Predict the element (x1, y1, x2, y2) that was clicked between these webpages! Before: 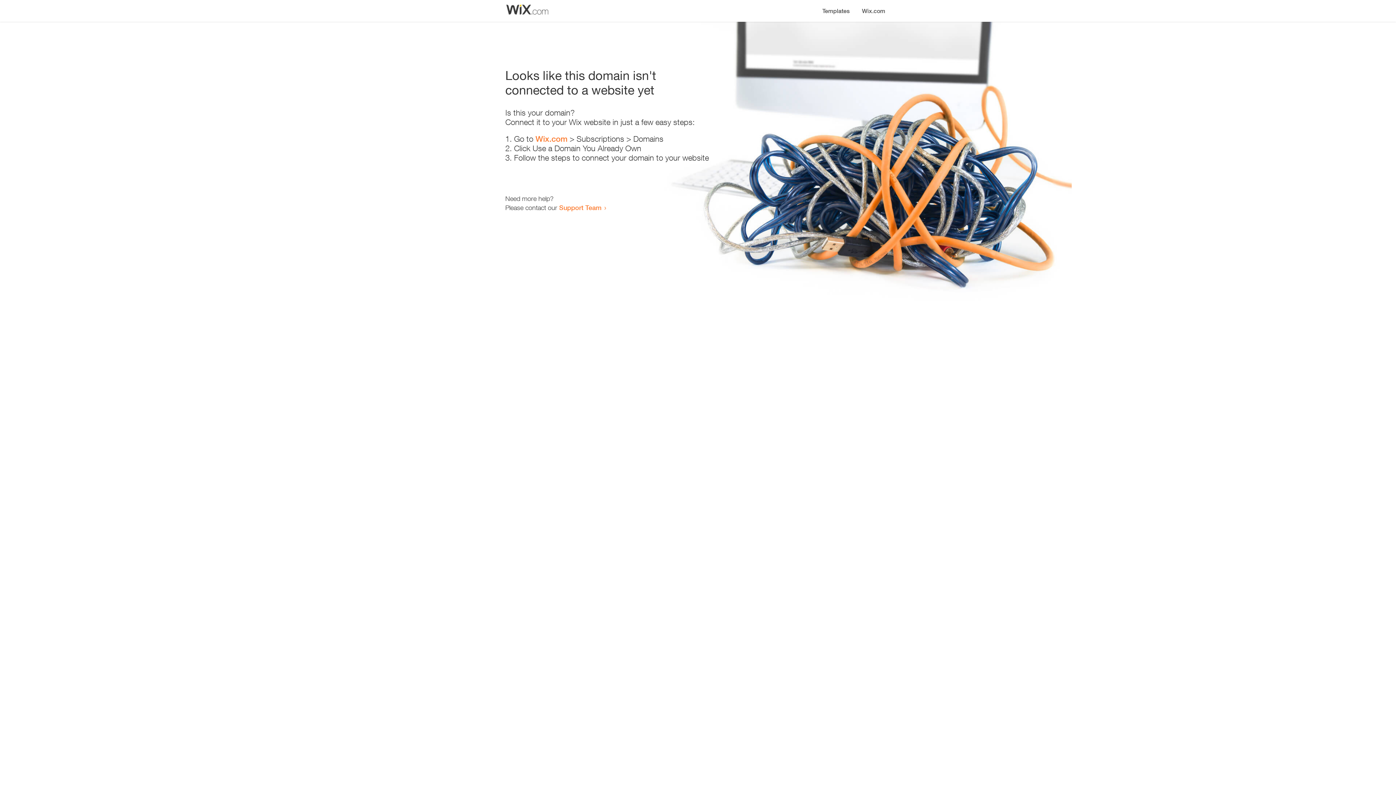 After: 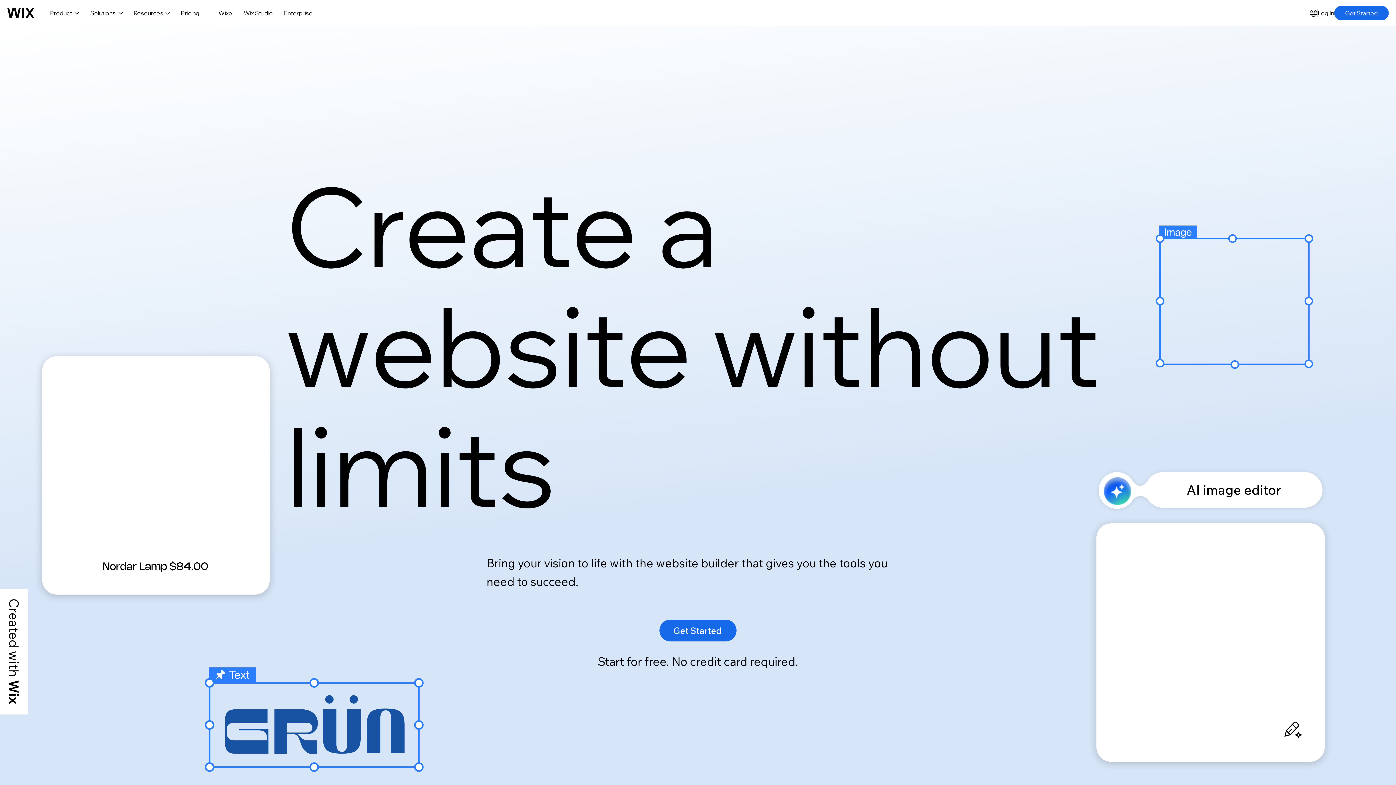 Action: bbox: (535, 134, 567, 143) label: Wix.com